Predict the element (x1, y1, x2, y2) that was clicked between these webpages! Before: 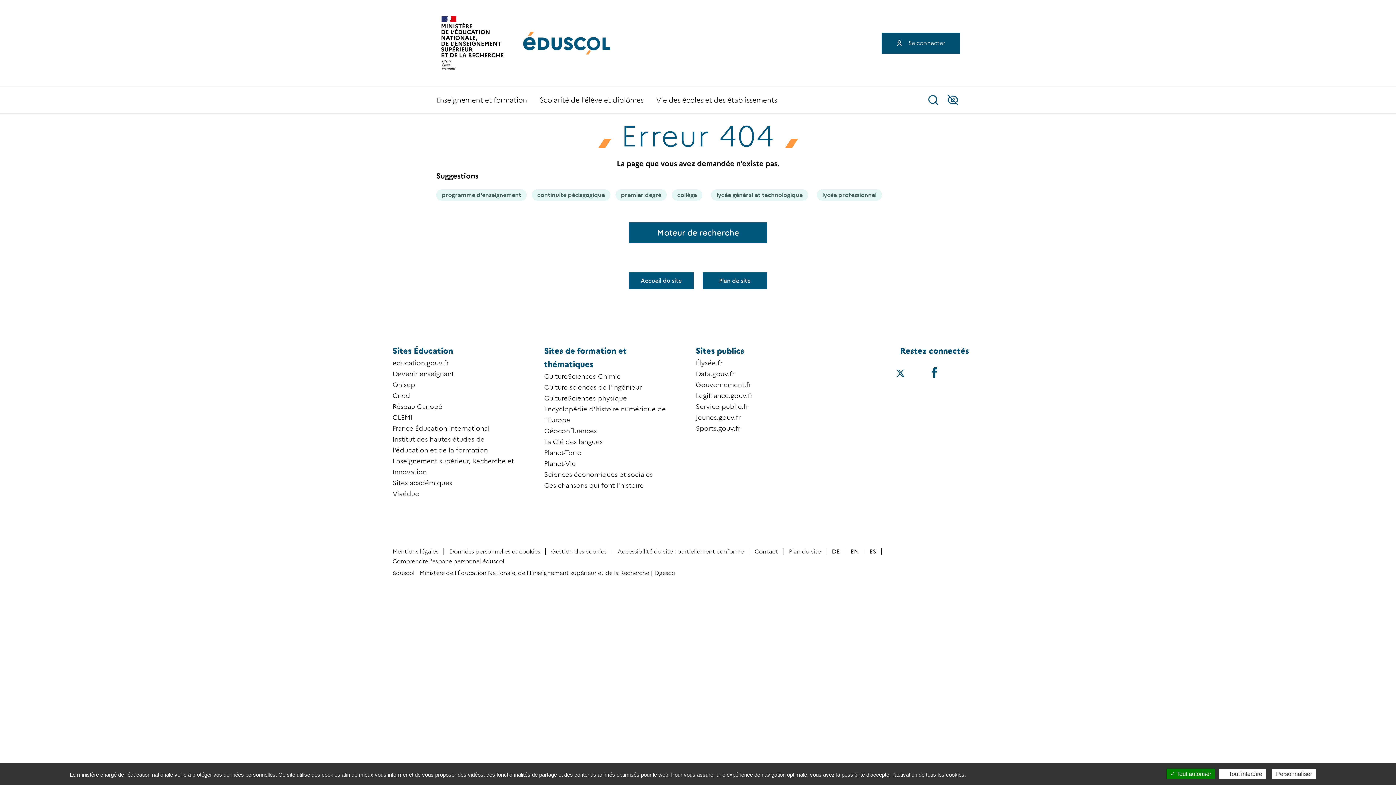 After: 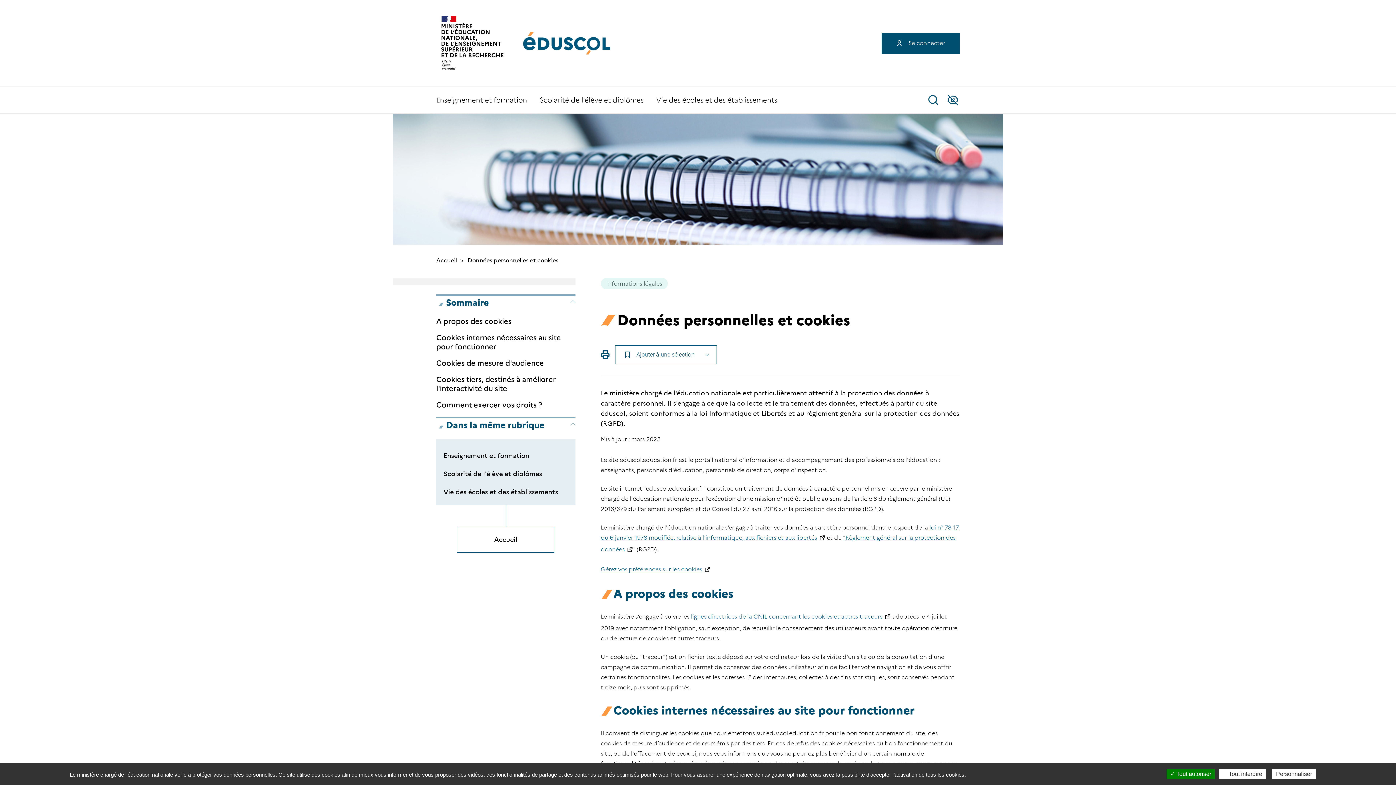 Action: label: Données personnelles et cookies bbox: (449, 548, 540, 555)